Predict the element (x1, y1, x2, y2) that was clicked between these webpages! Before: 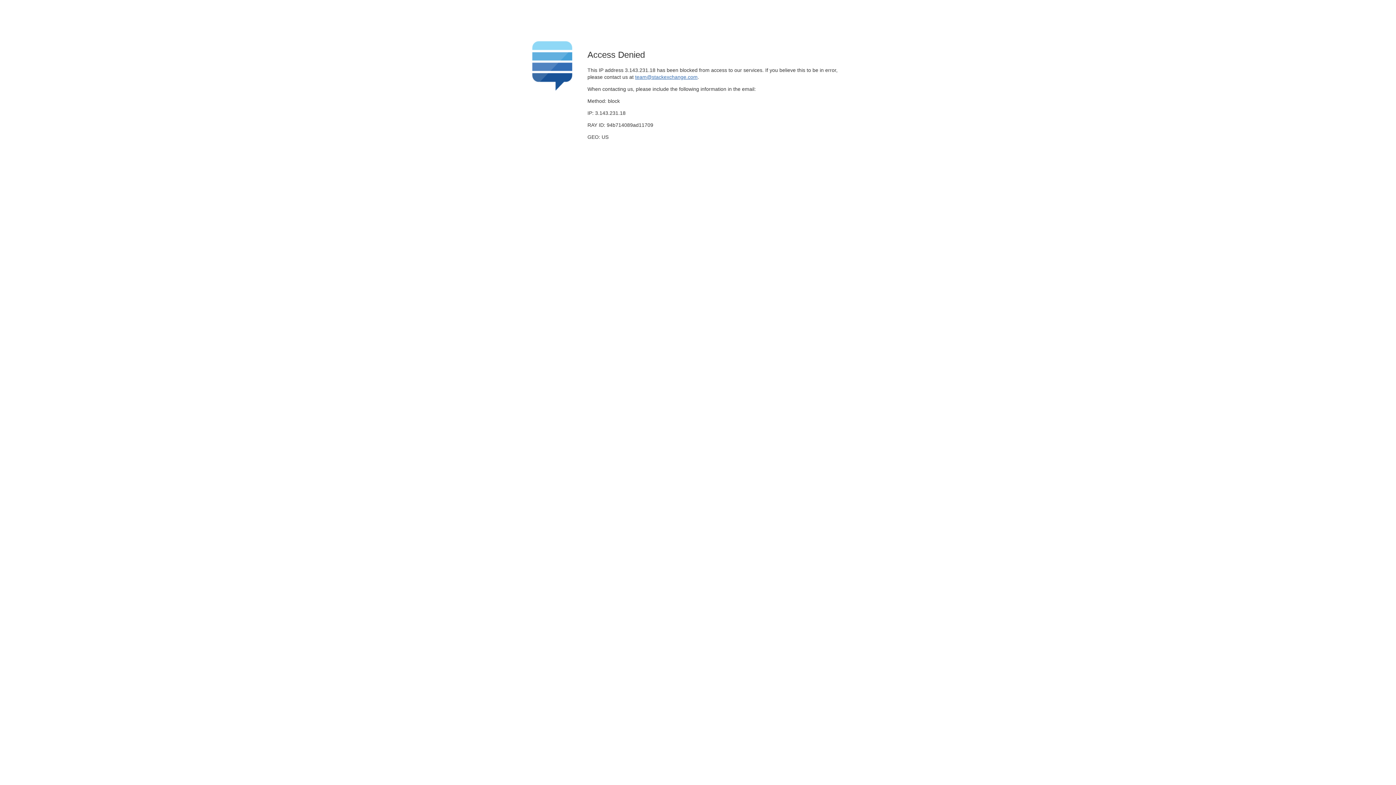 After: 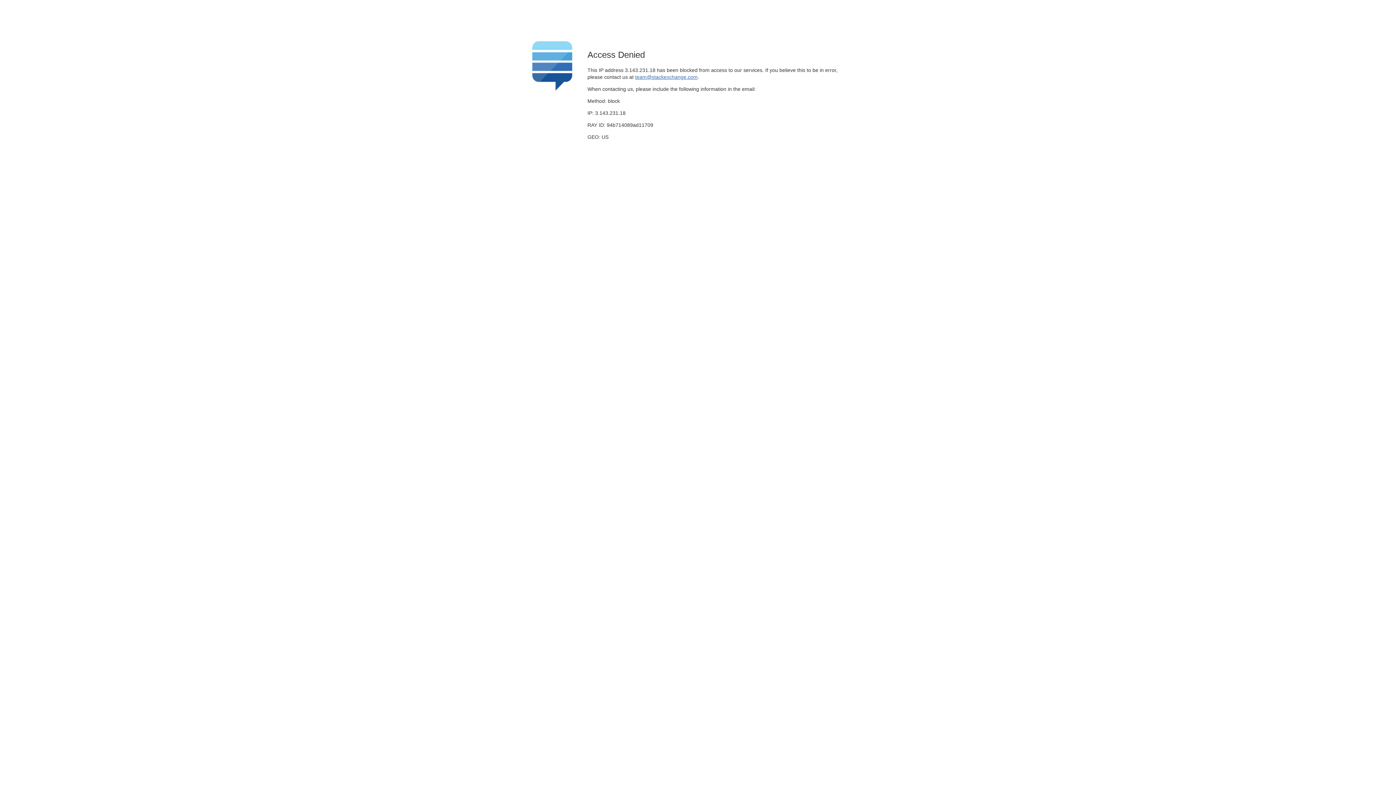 Action: bbox: (635, 74, 697, 79) label: team@stackexchange.com